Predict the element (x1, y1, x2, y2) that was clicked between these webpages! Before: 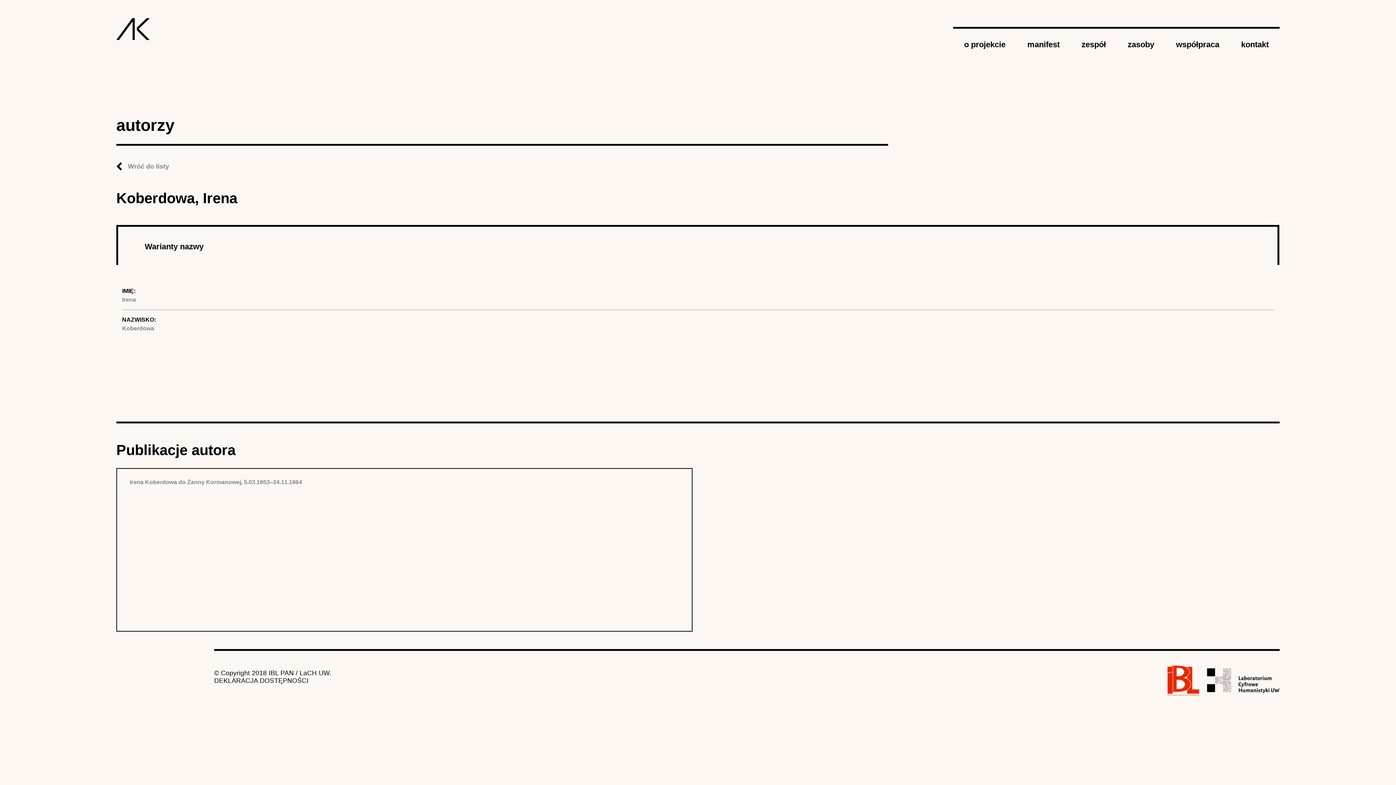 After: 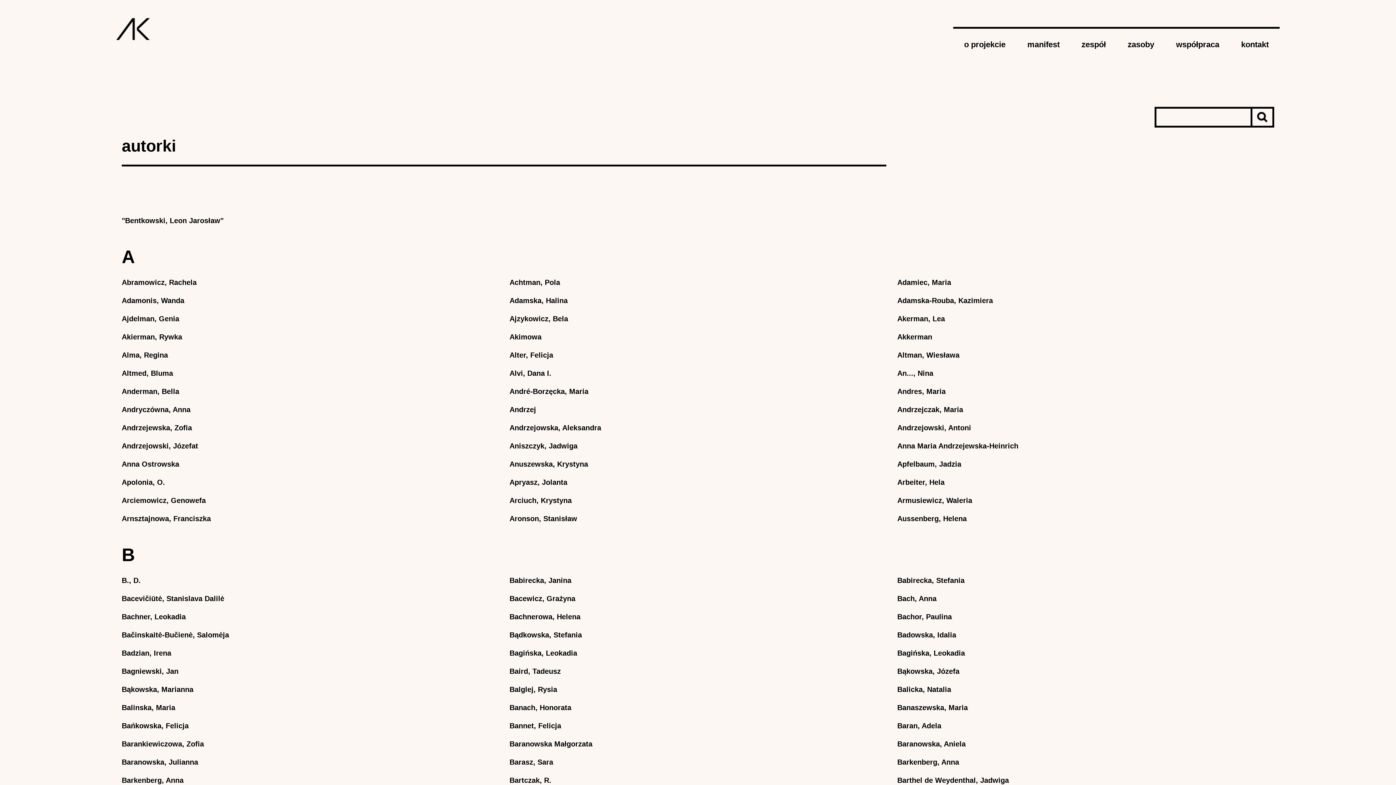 Action: bbox: (116, 162, 169, 170) label: Wróć do listy